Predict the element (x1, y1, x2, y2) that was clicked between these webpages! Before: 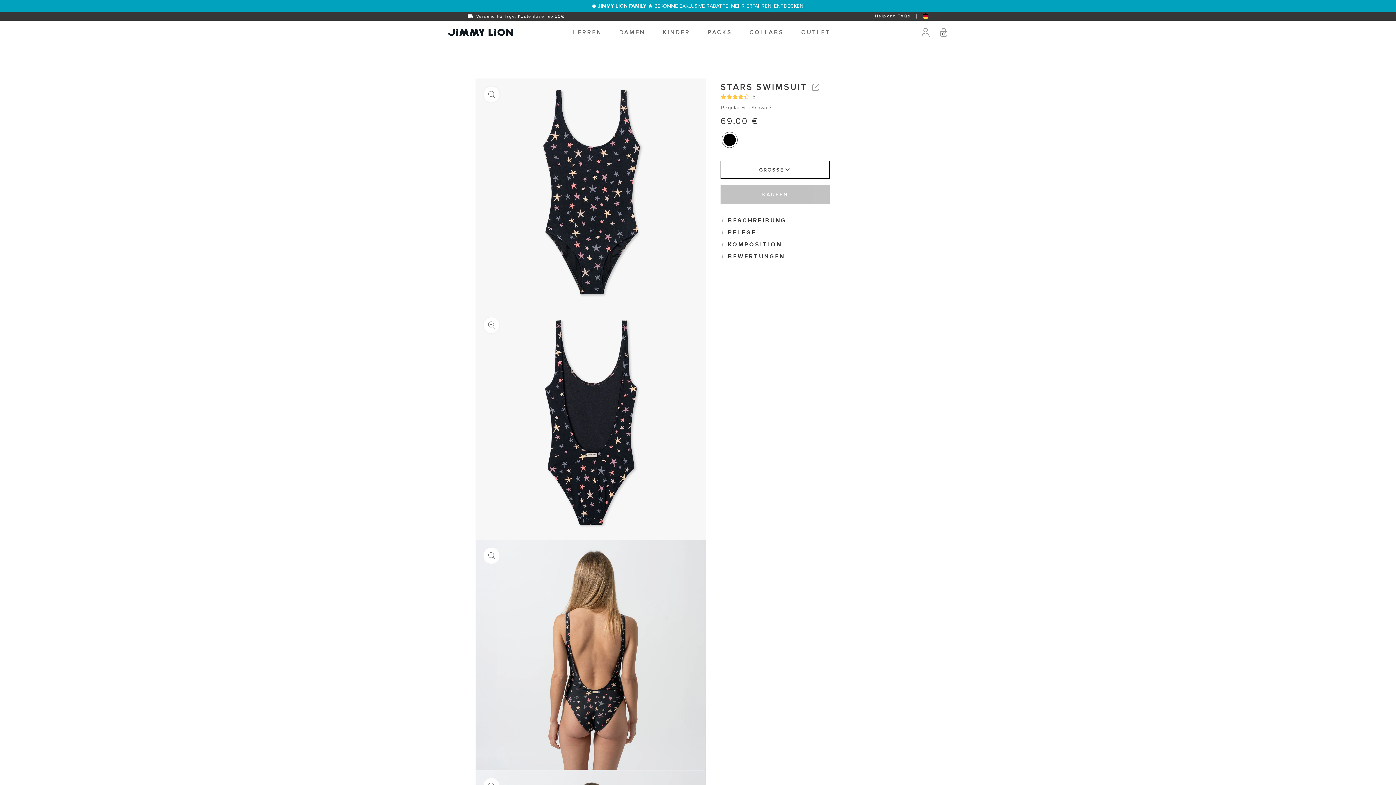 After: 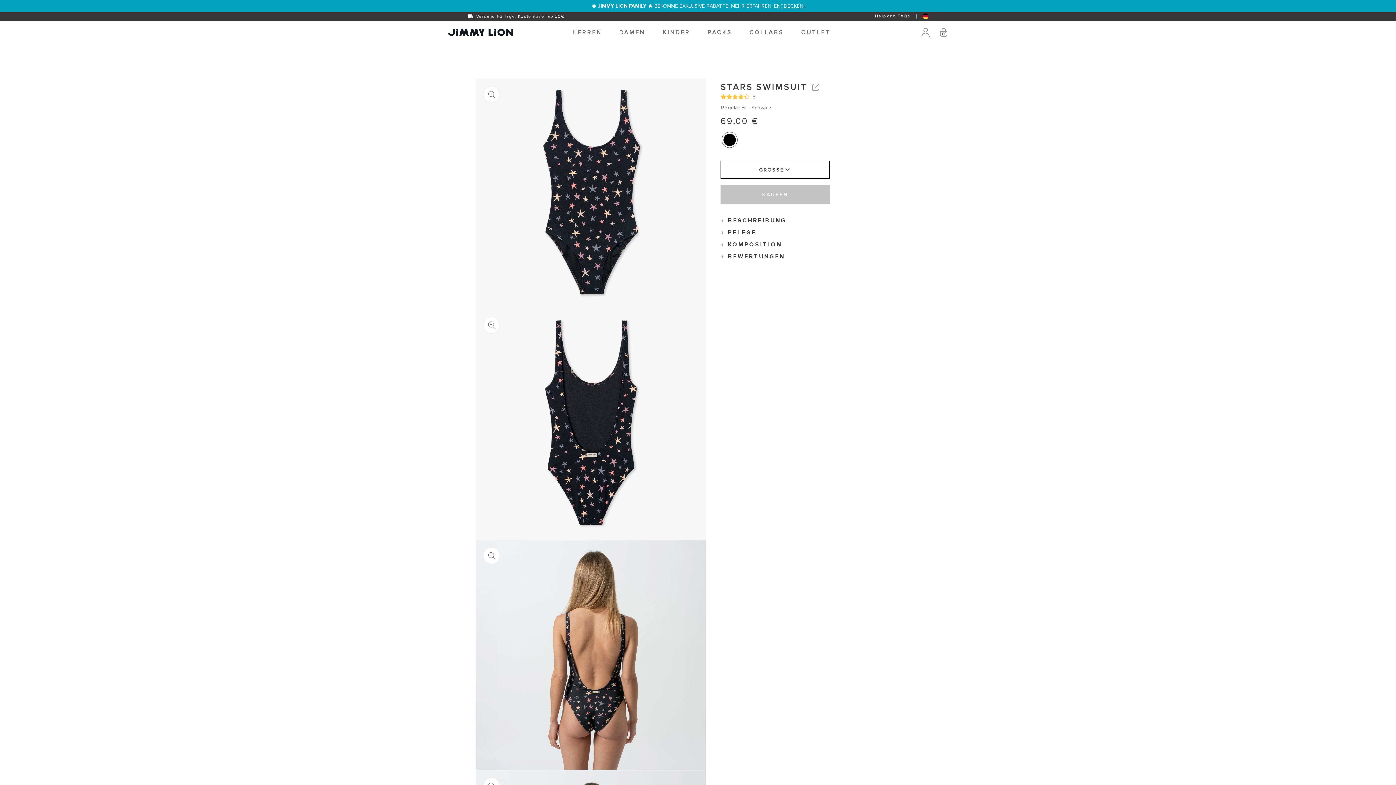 Action: bbox: (811, 82, 820, 91)